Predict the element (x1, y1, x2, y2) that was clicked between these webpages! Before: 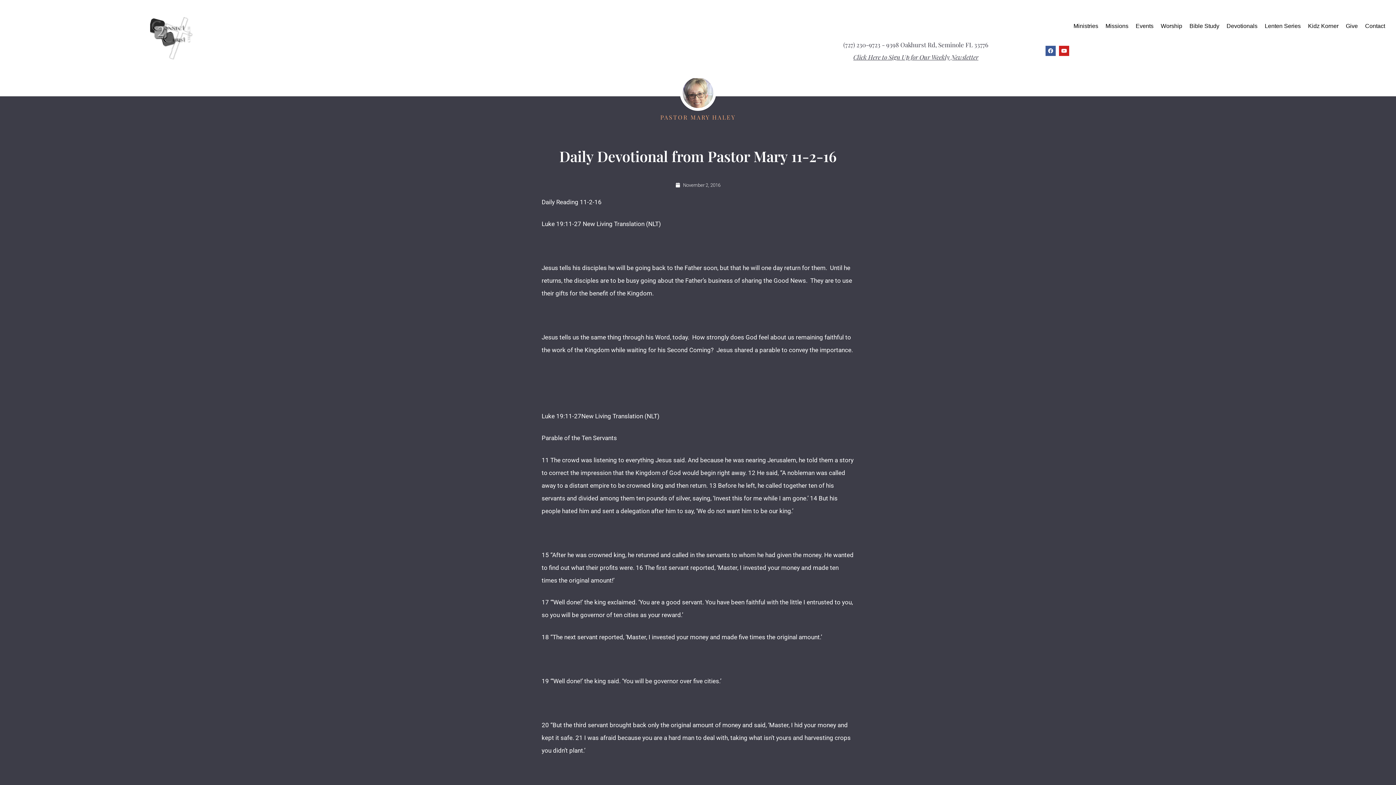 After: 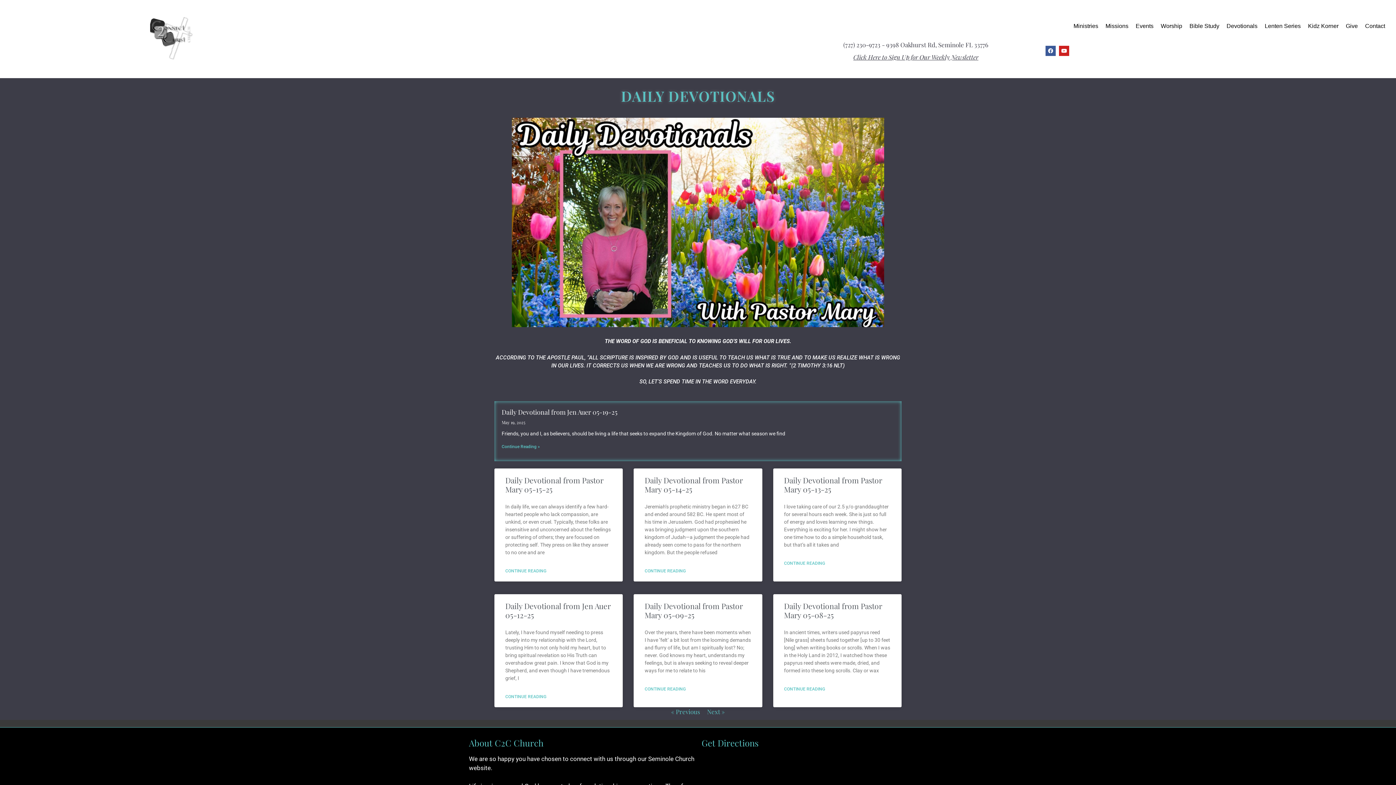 Action: label: Devotionals bbox: (1223, 17, 1261, 34)